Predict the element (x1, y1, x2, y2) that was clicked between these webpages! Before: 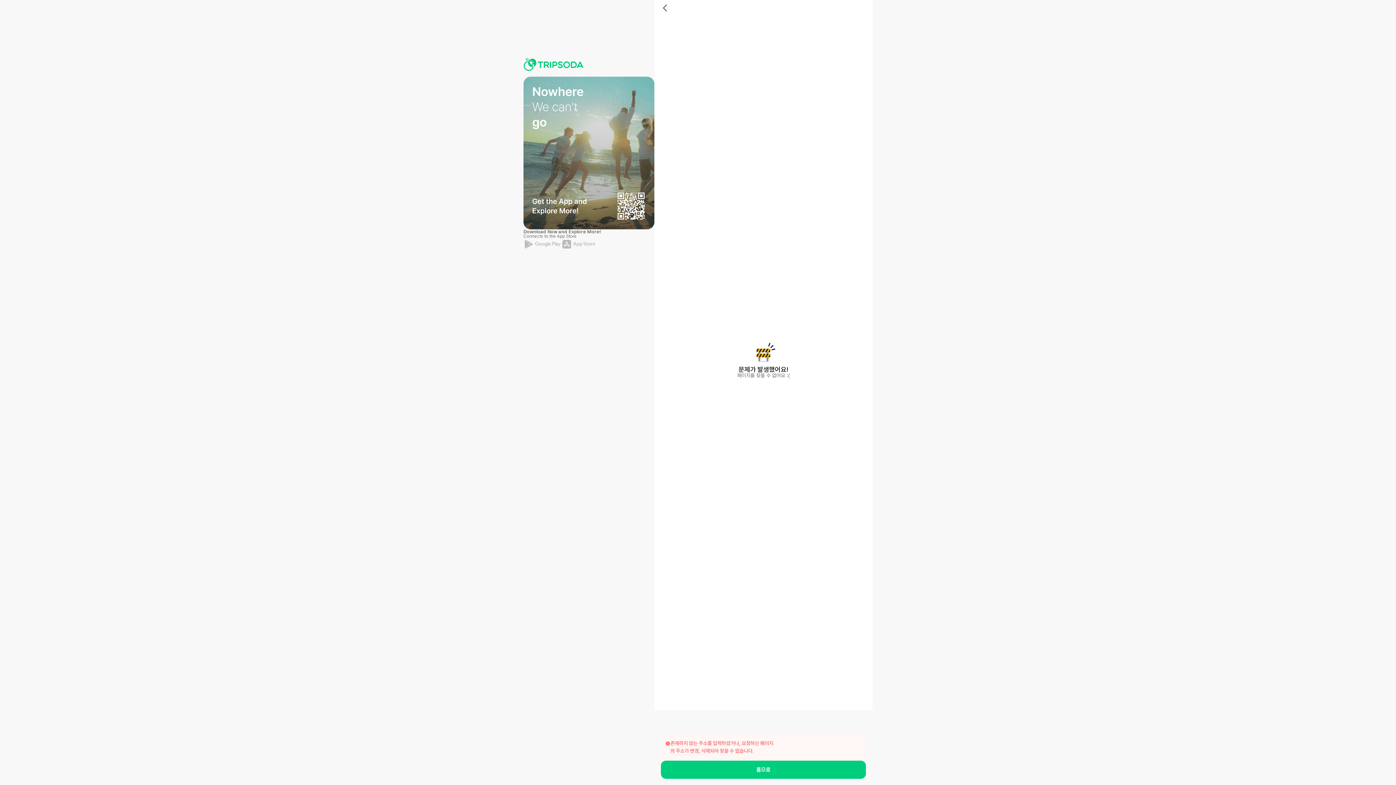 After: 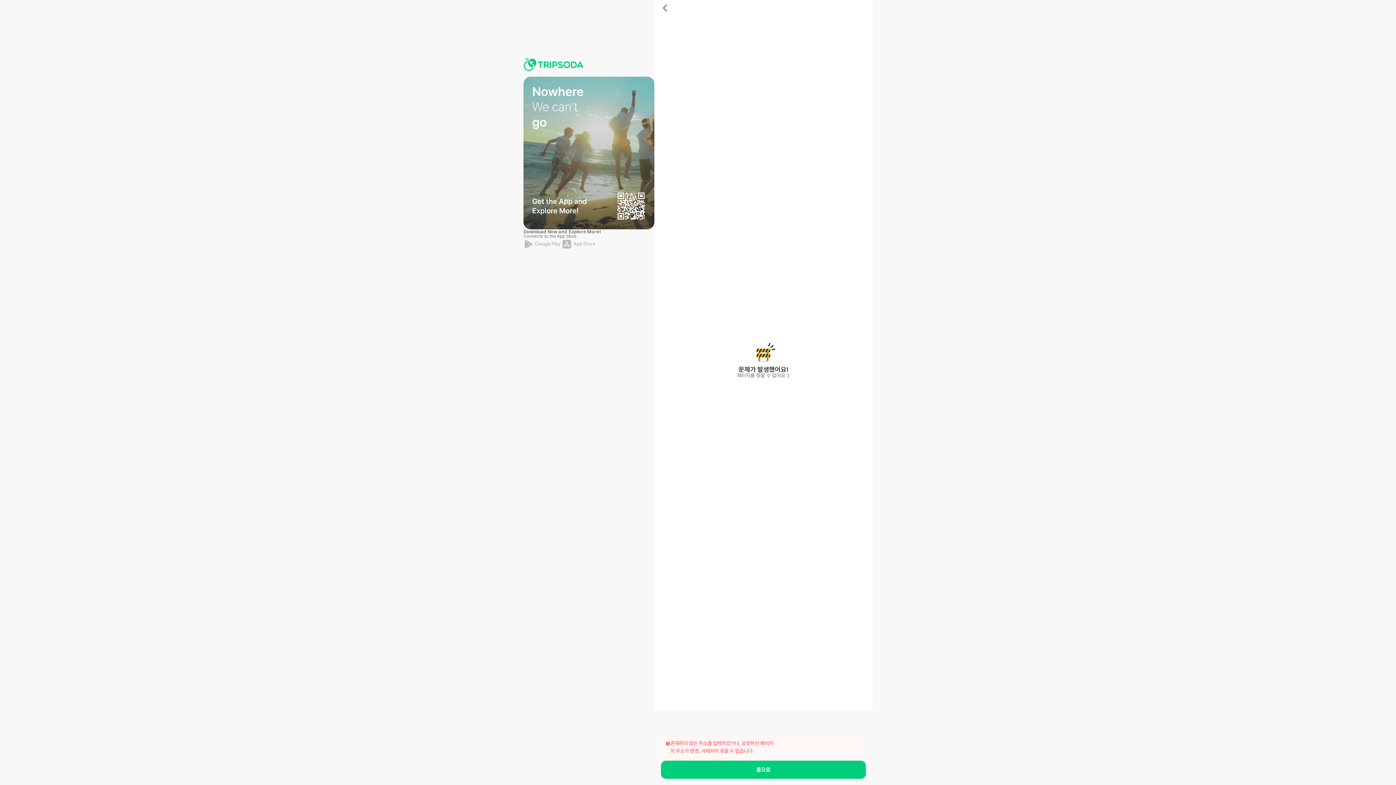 Action: bbox: (561, 238, 596, 250)